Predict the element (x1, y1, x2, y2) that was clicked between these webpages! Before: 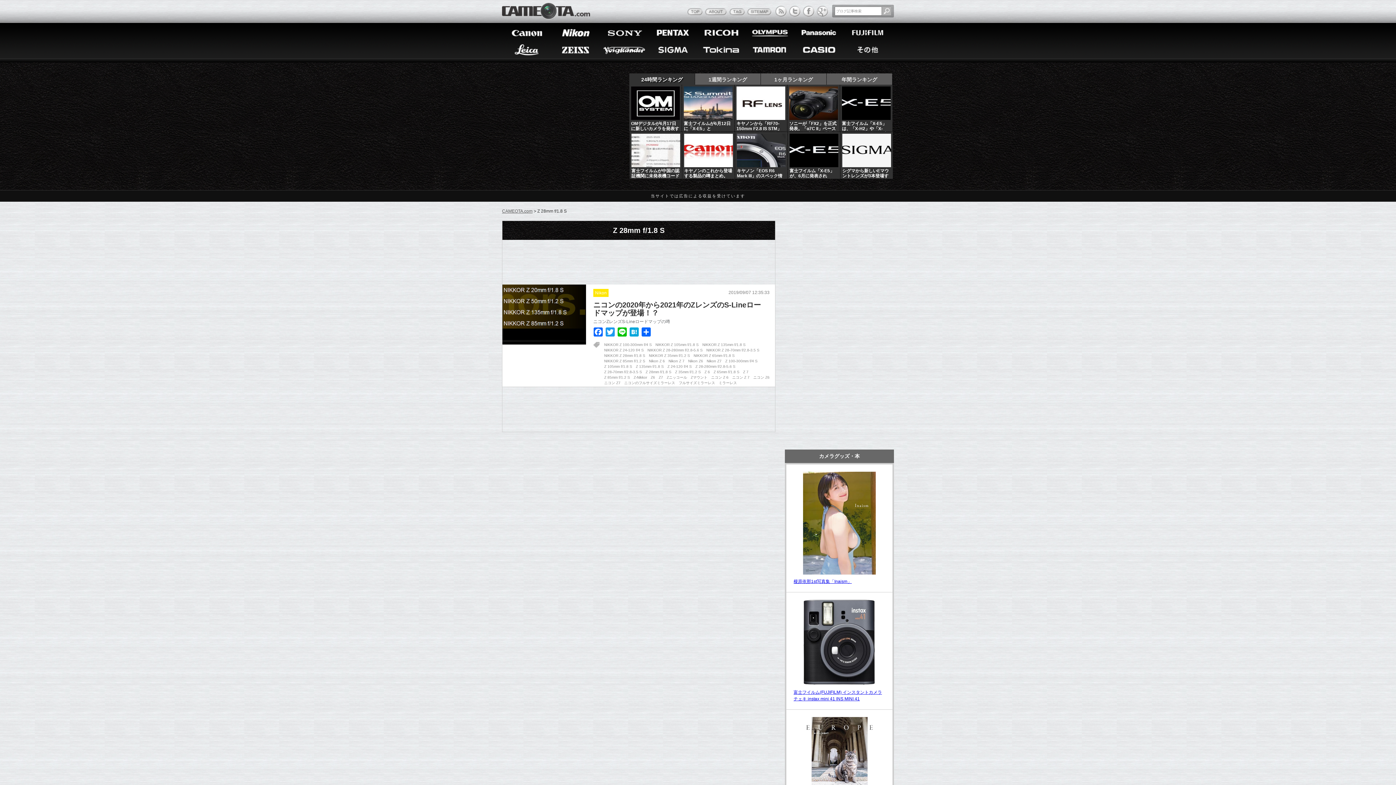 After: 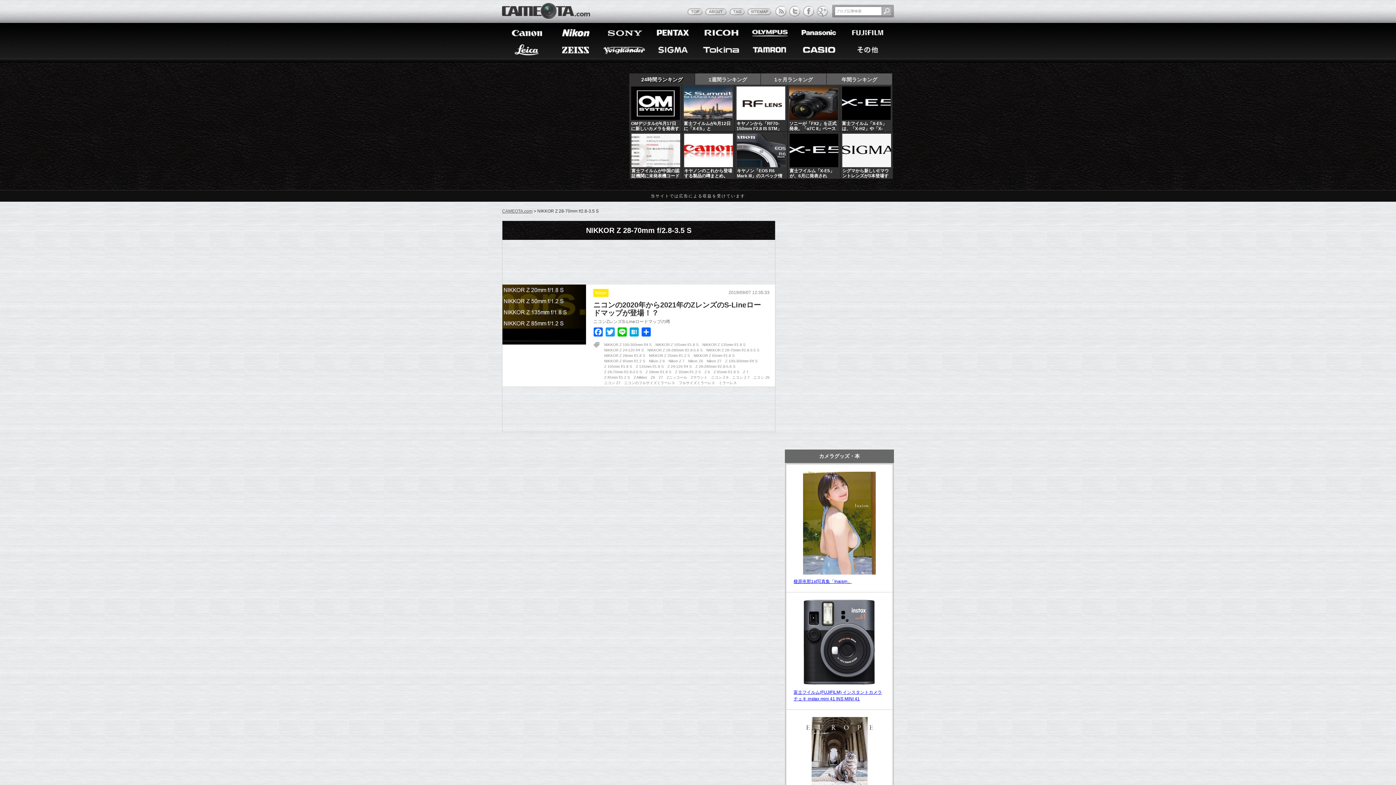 Action: bbox: (706, 348, 759, 352) label: NIKKOR Z 28-70mm f/2.8-3.5 S